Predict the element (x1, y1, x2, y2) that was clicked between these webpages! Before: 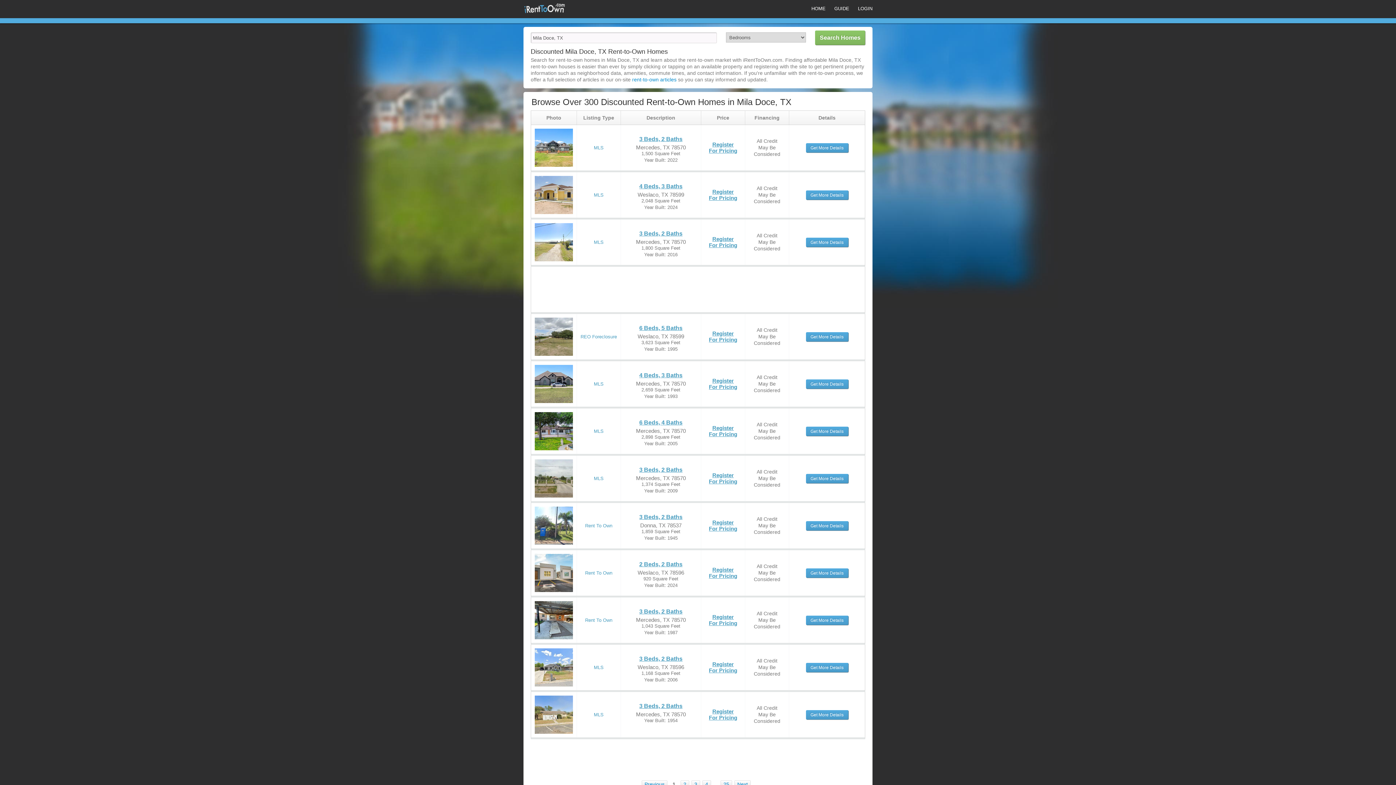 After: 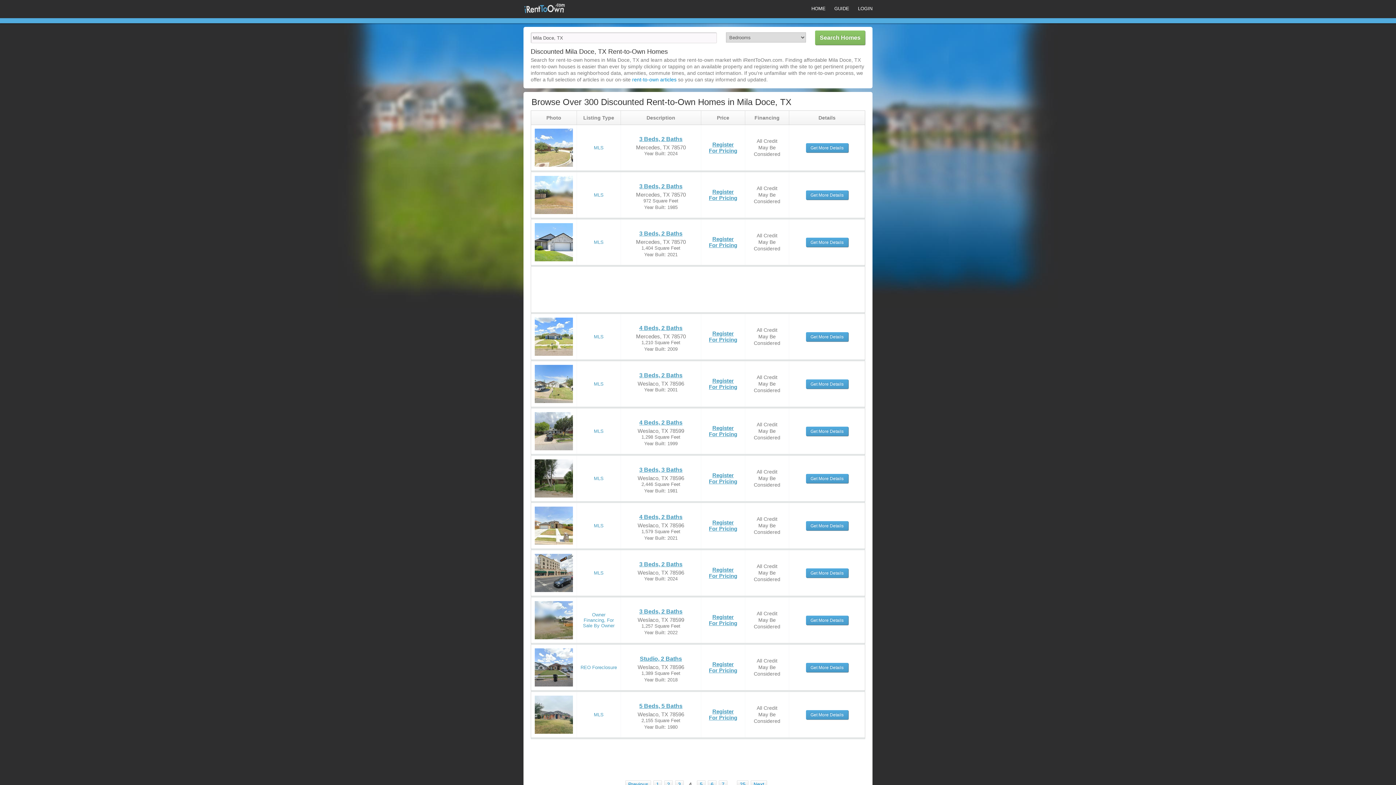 Action: label: 4 bbox: (702, 780, 711, 788)